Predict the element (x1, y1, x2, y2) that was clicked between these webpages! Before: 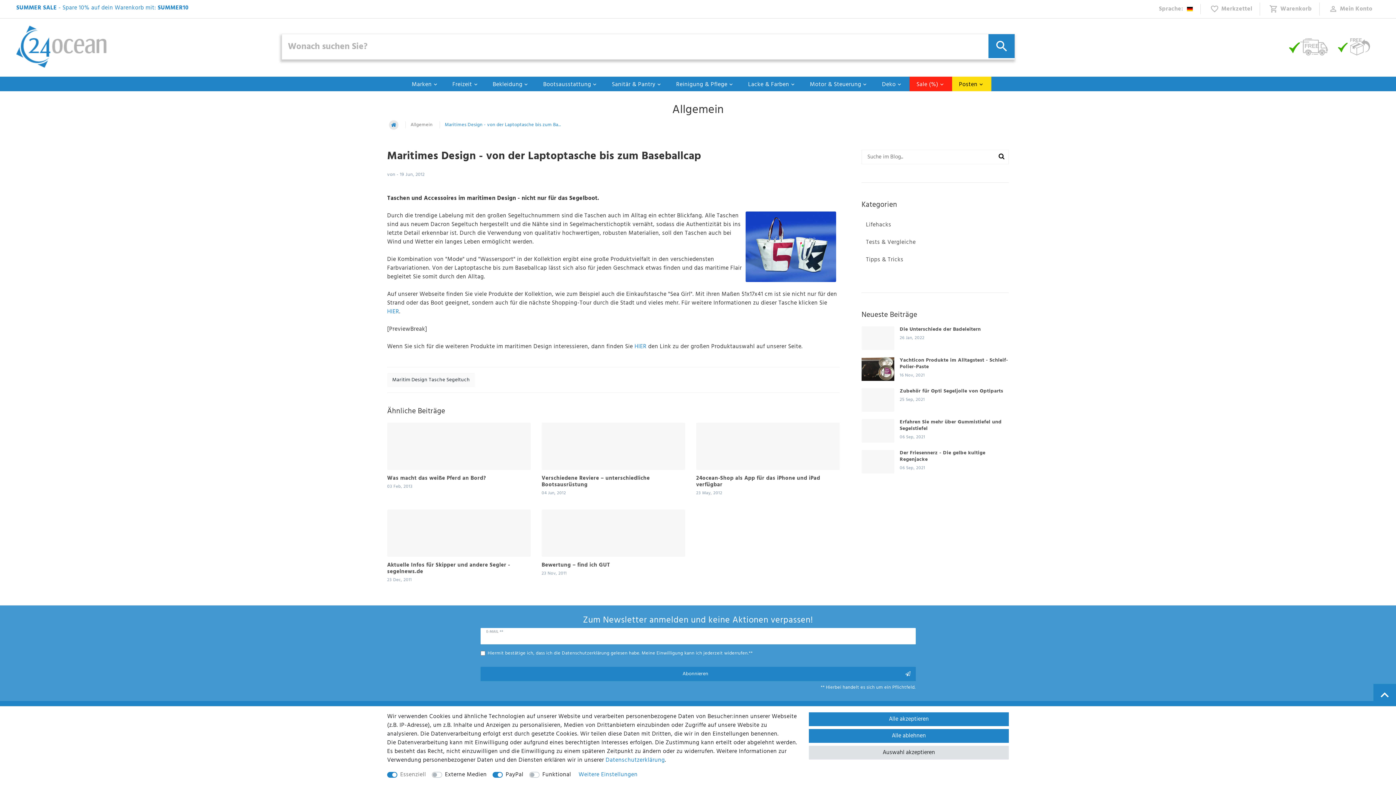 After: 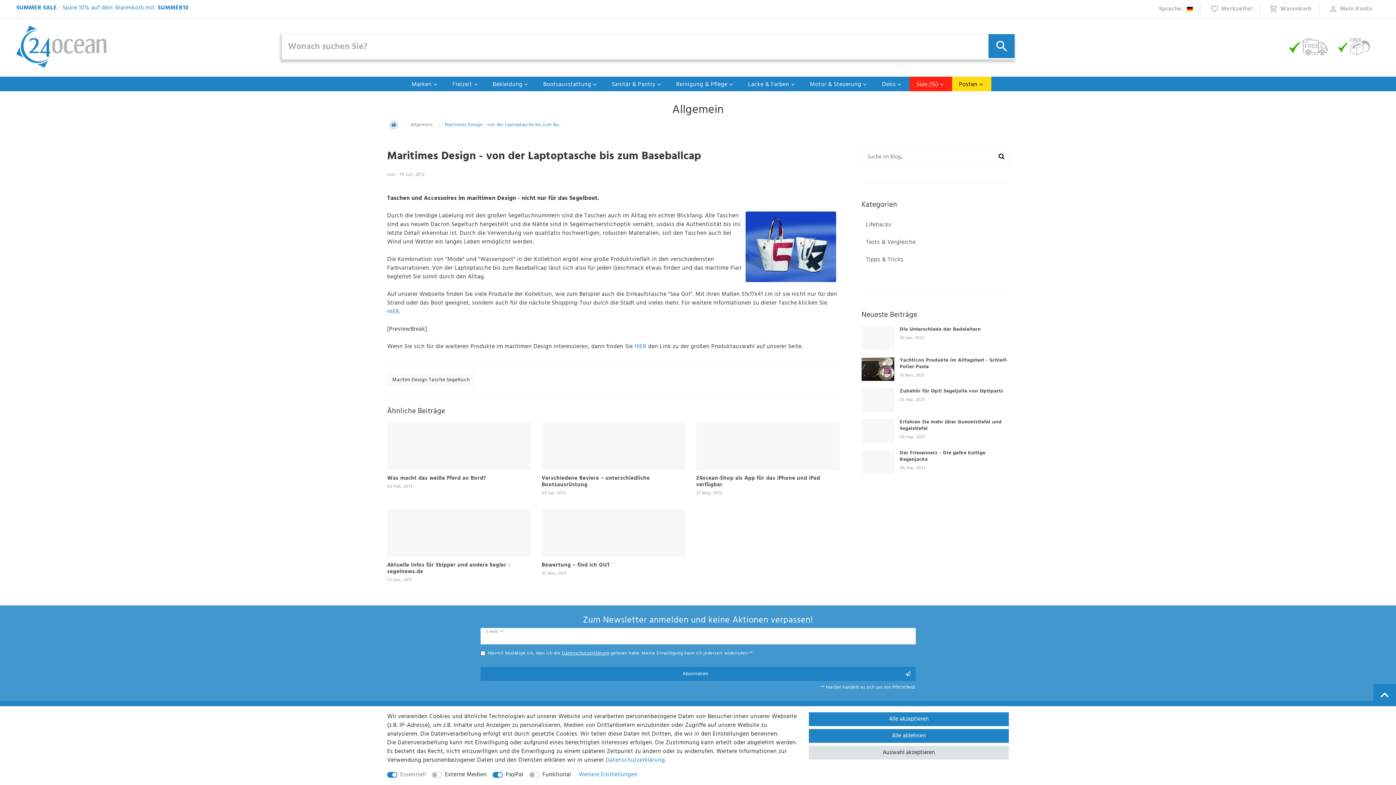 Action: bbox: (562, 649, 609, 657) label: Daten­schutz­erklärung